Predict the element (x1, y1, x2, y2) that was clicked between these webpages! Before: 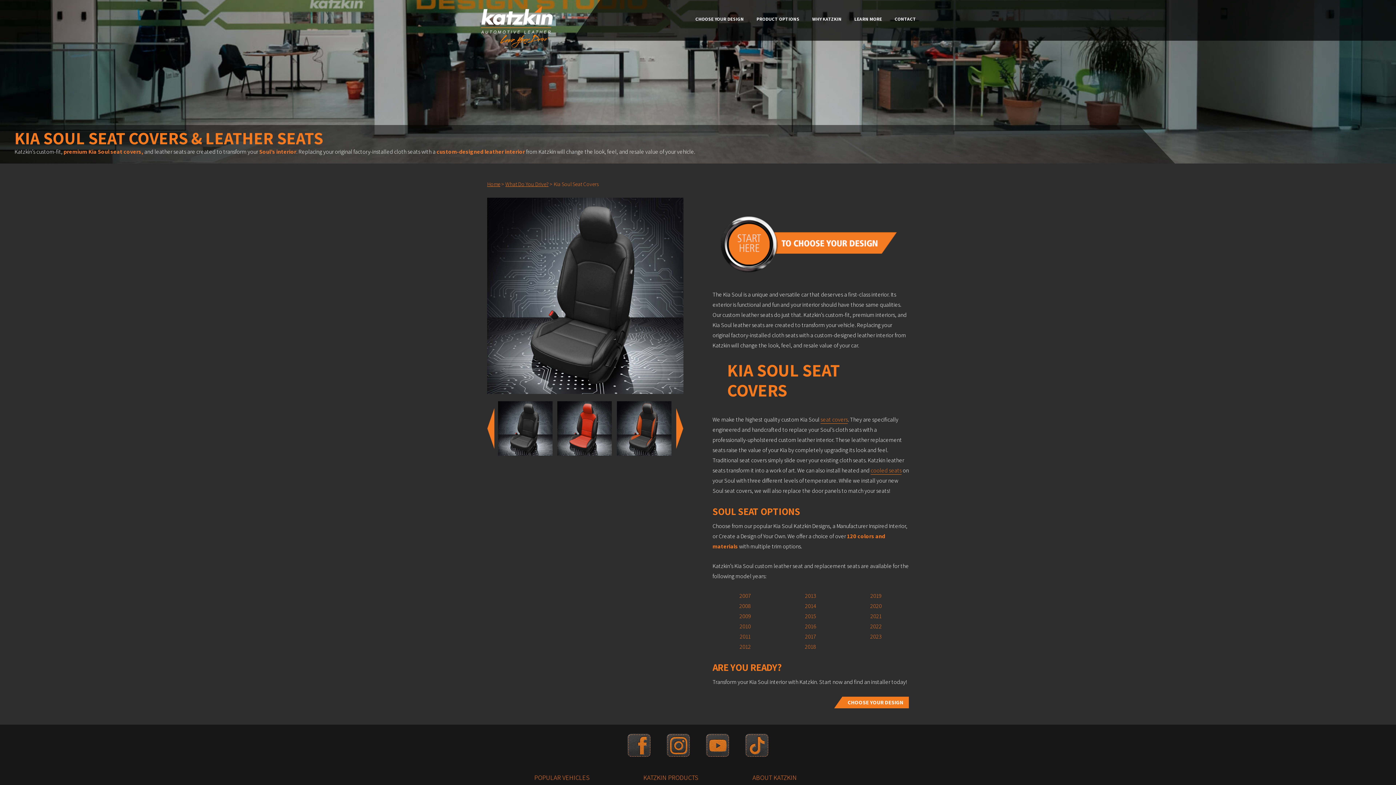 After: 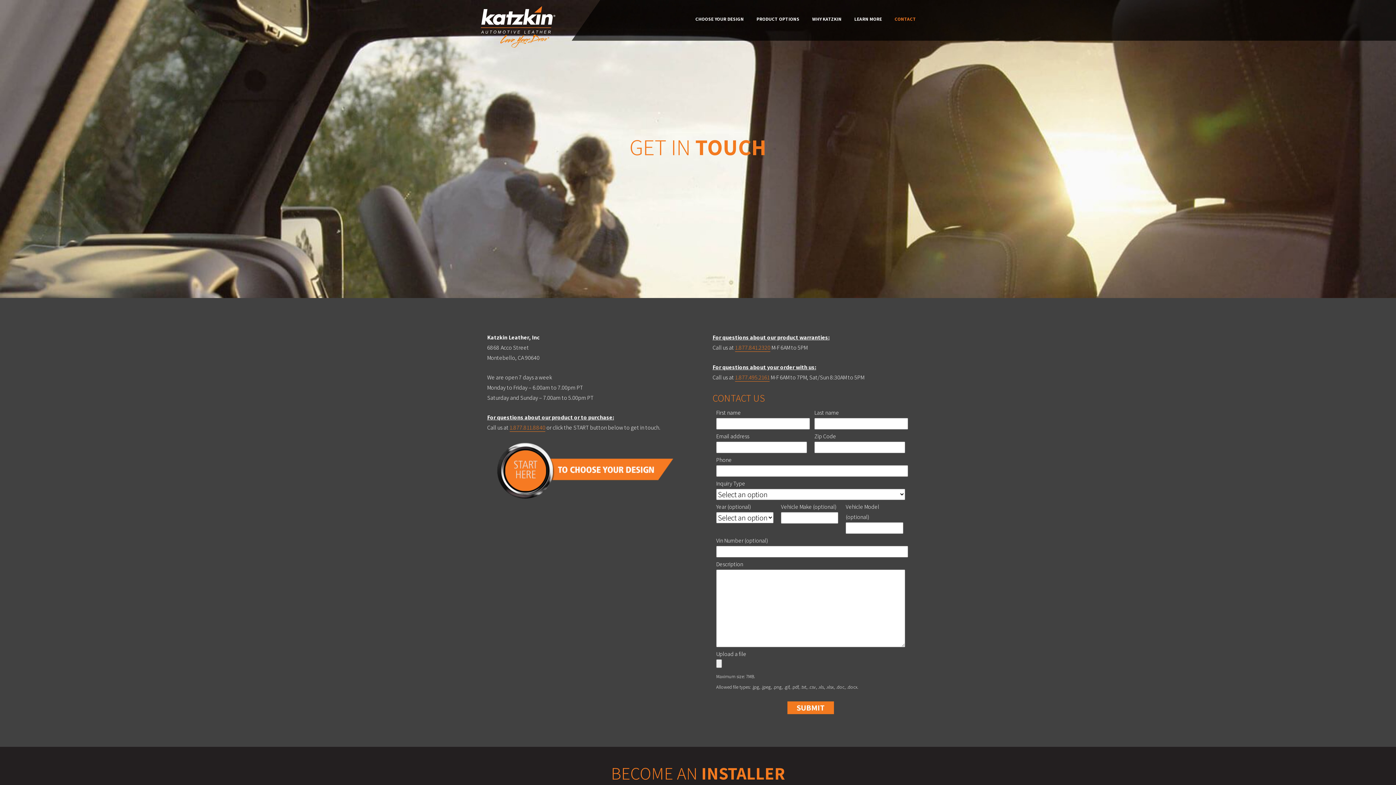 Action: bbox: (894, 16, 916, 22) label: CONTACT